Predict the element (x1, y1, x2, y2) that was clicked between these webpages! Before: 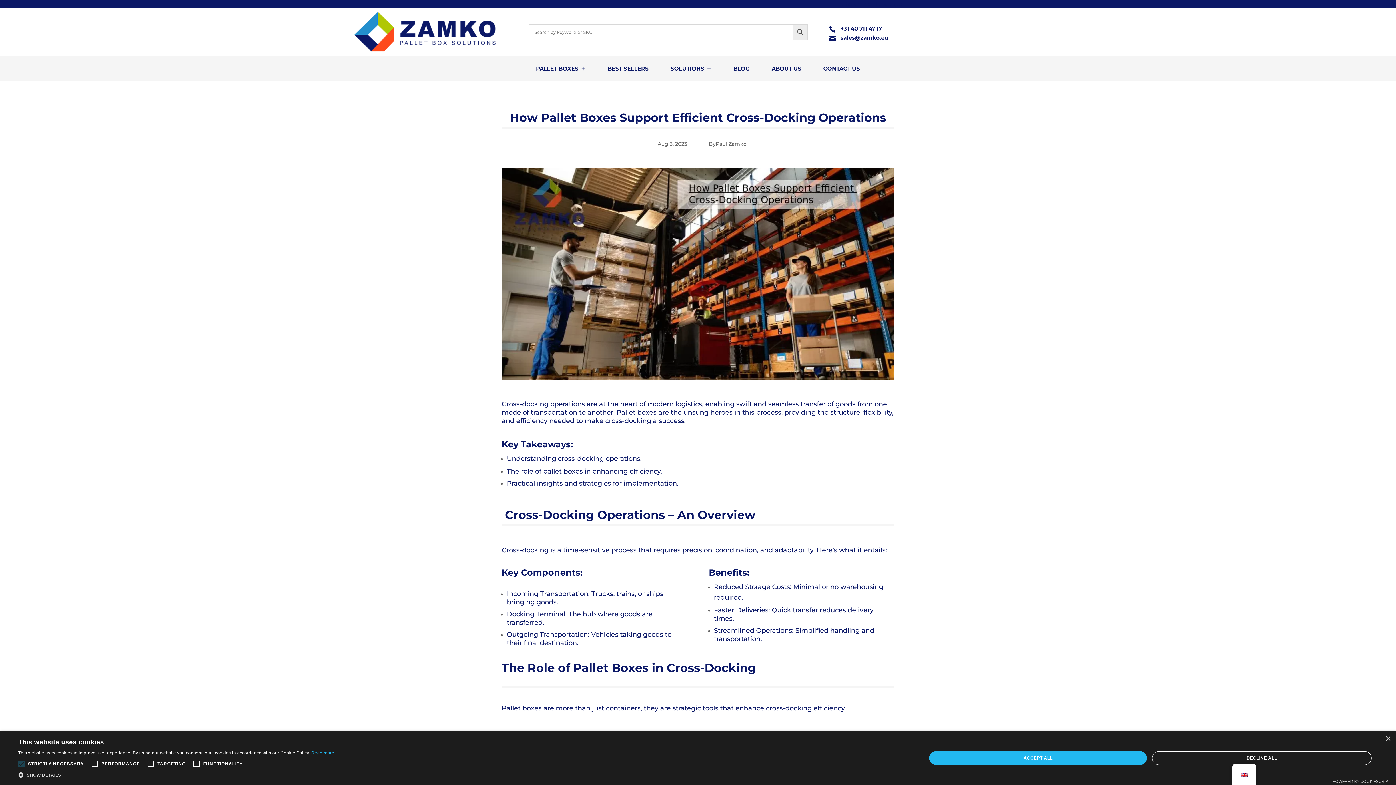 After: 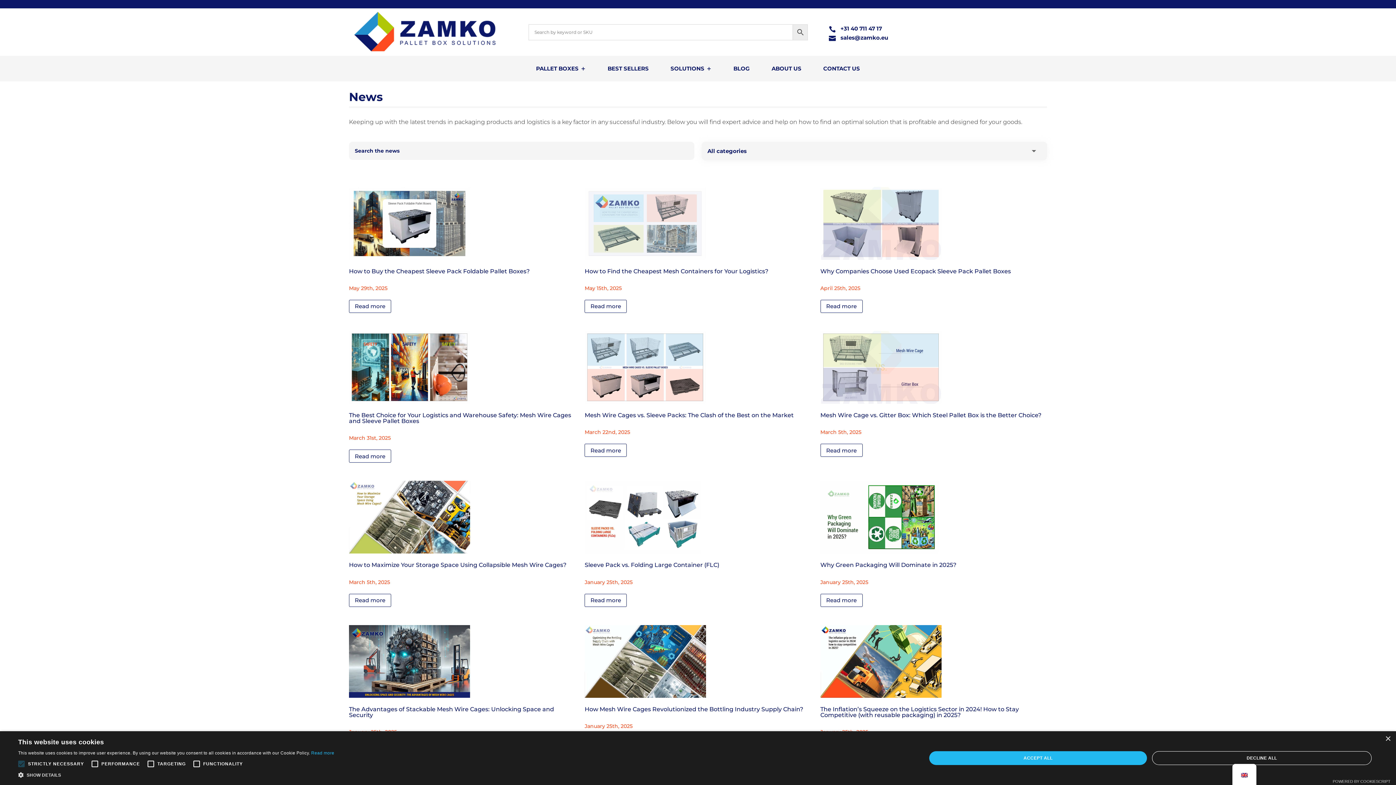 Action: bbox: (733, 66, 750, 74) label: BLOG